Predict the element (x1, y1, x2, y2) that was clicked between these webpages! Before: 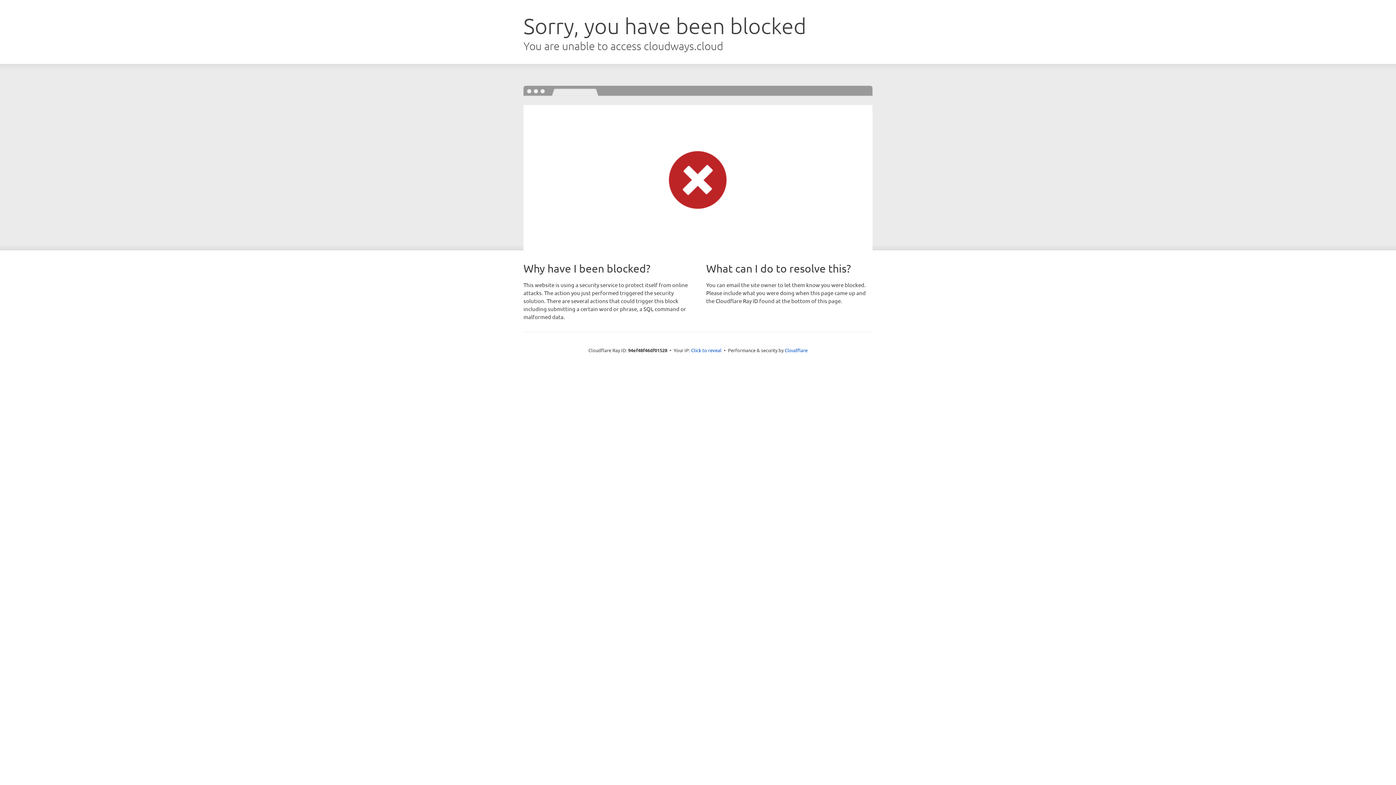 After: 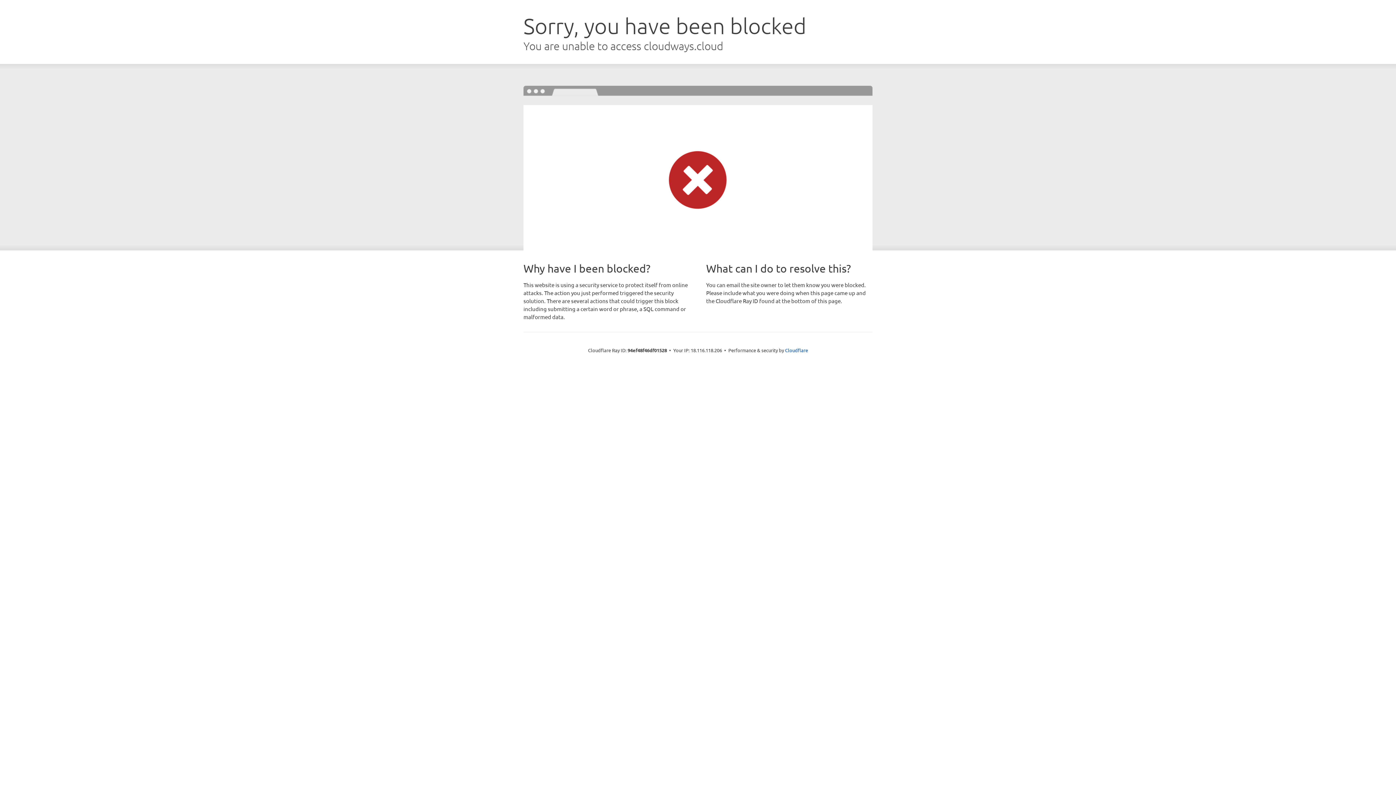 Action: label: Click to reveal bbox: (691, 346, 721, 353)